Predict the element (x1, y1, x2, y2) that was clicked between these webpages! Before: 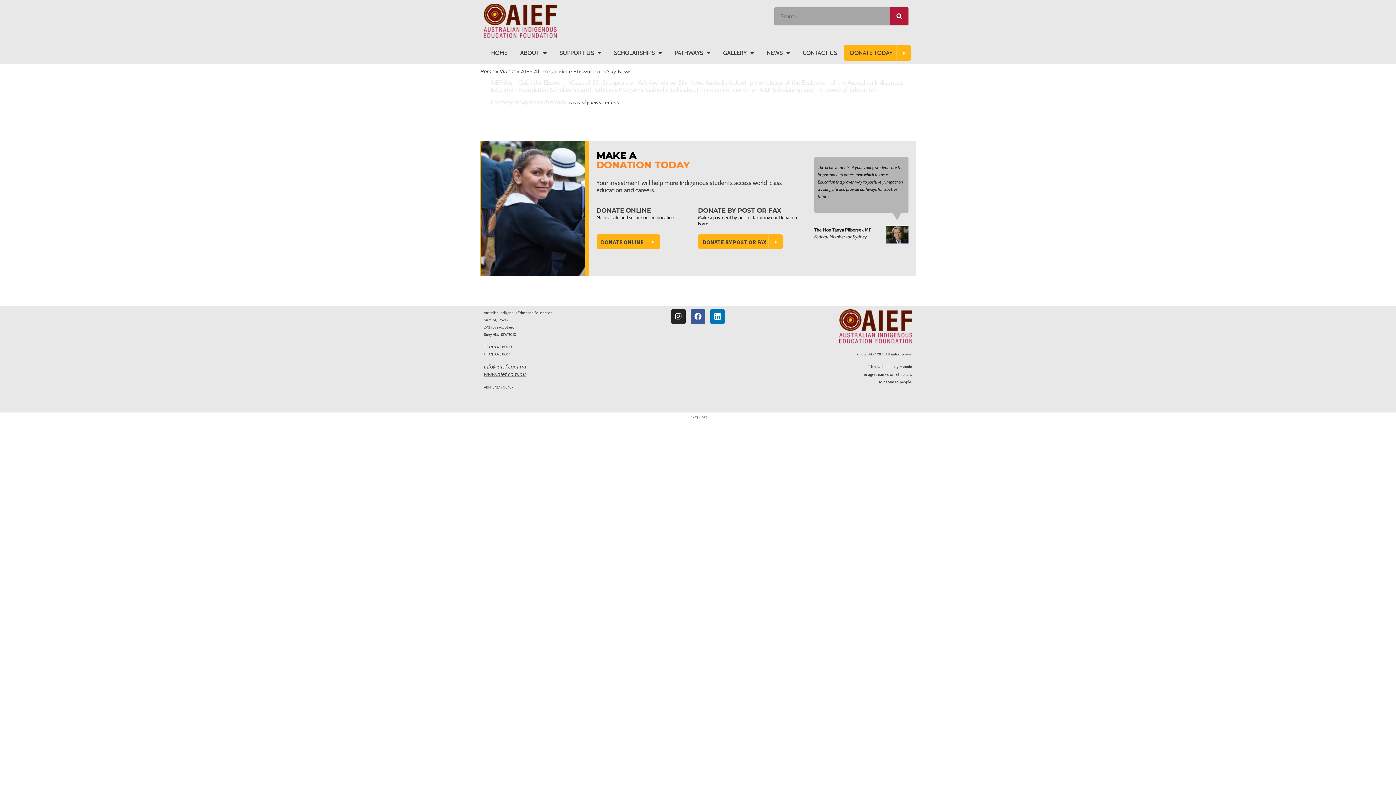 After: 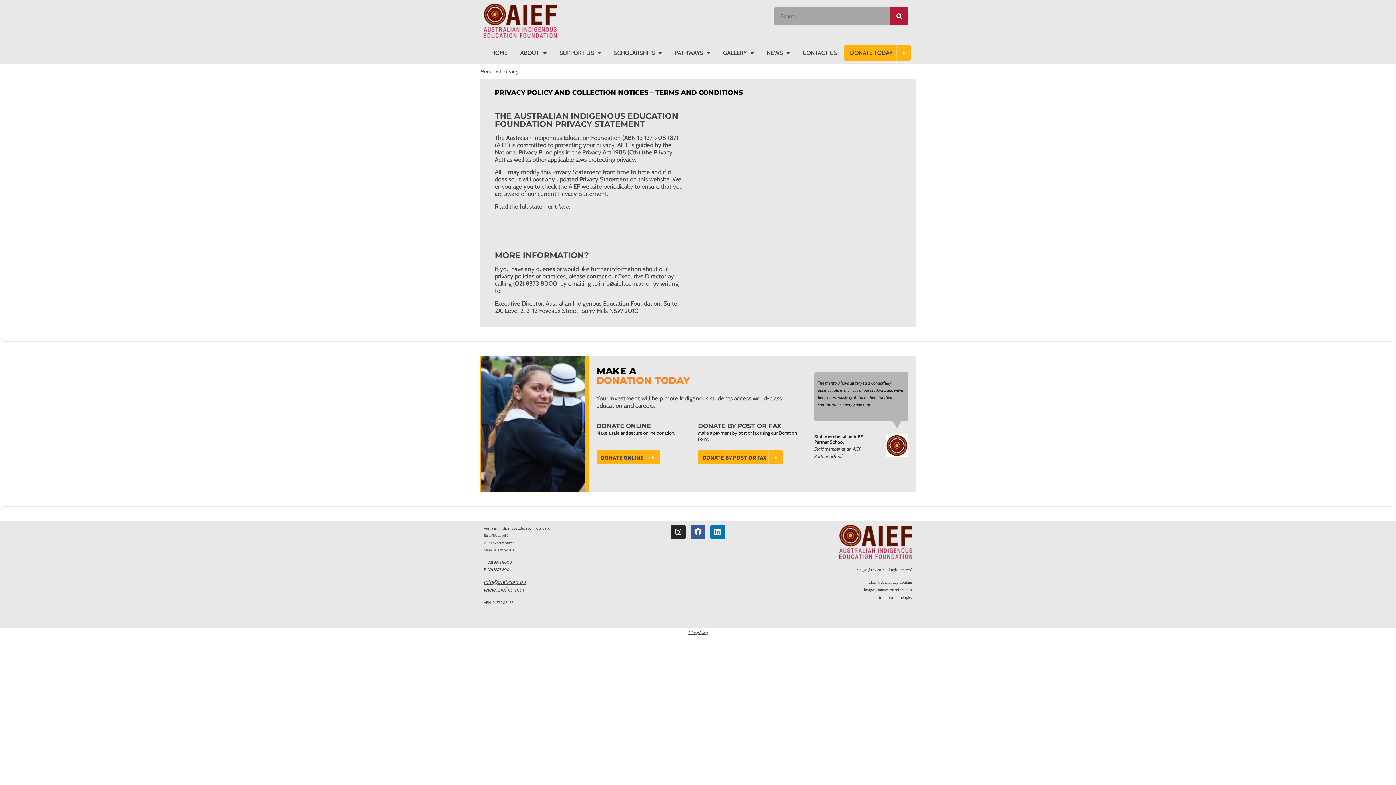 Action: bbox: (688, 414, 707, 419) label: Privacy Policy